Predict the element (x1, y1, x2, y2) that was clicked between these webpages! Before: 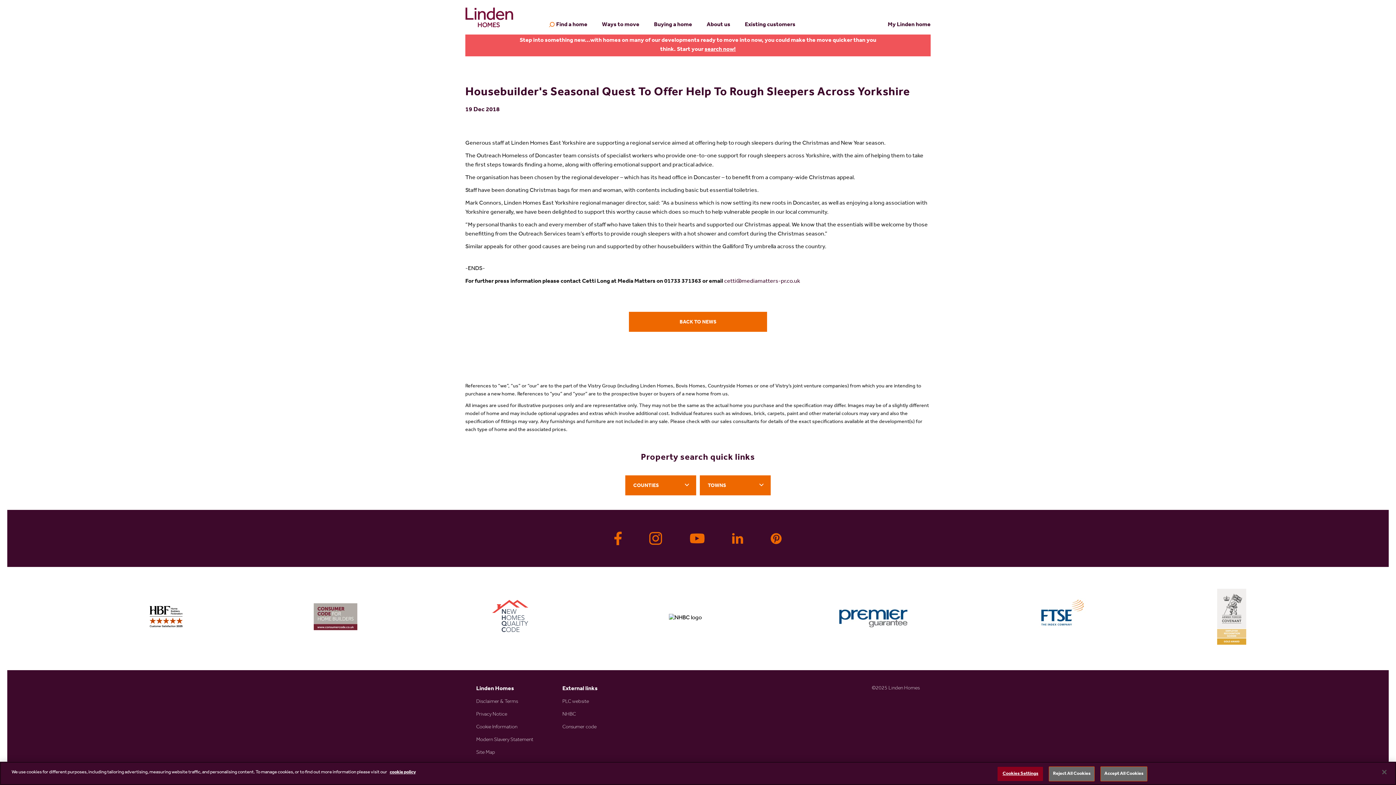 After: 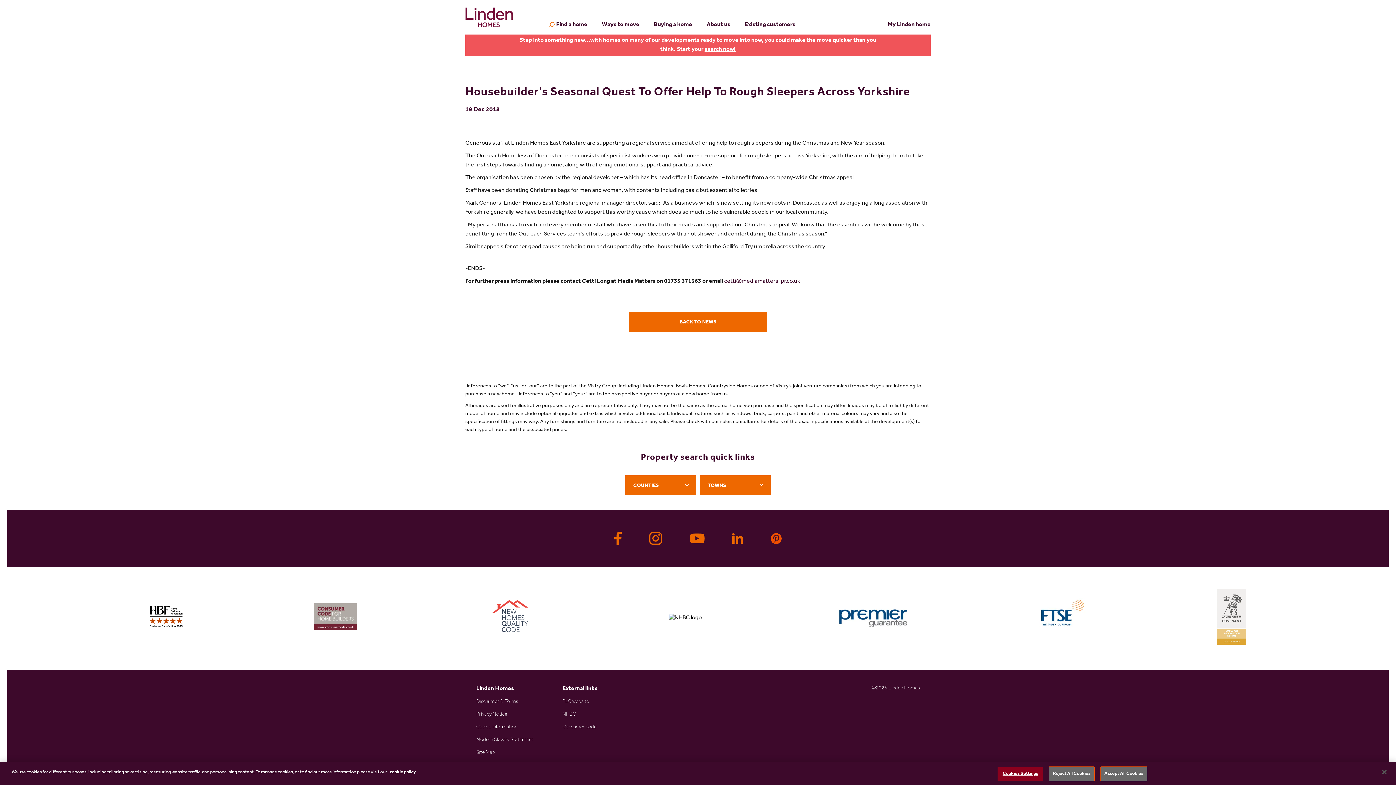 Action: bbox: (767, 532, 785, 545)